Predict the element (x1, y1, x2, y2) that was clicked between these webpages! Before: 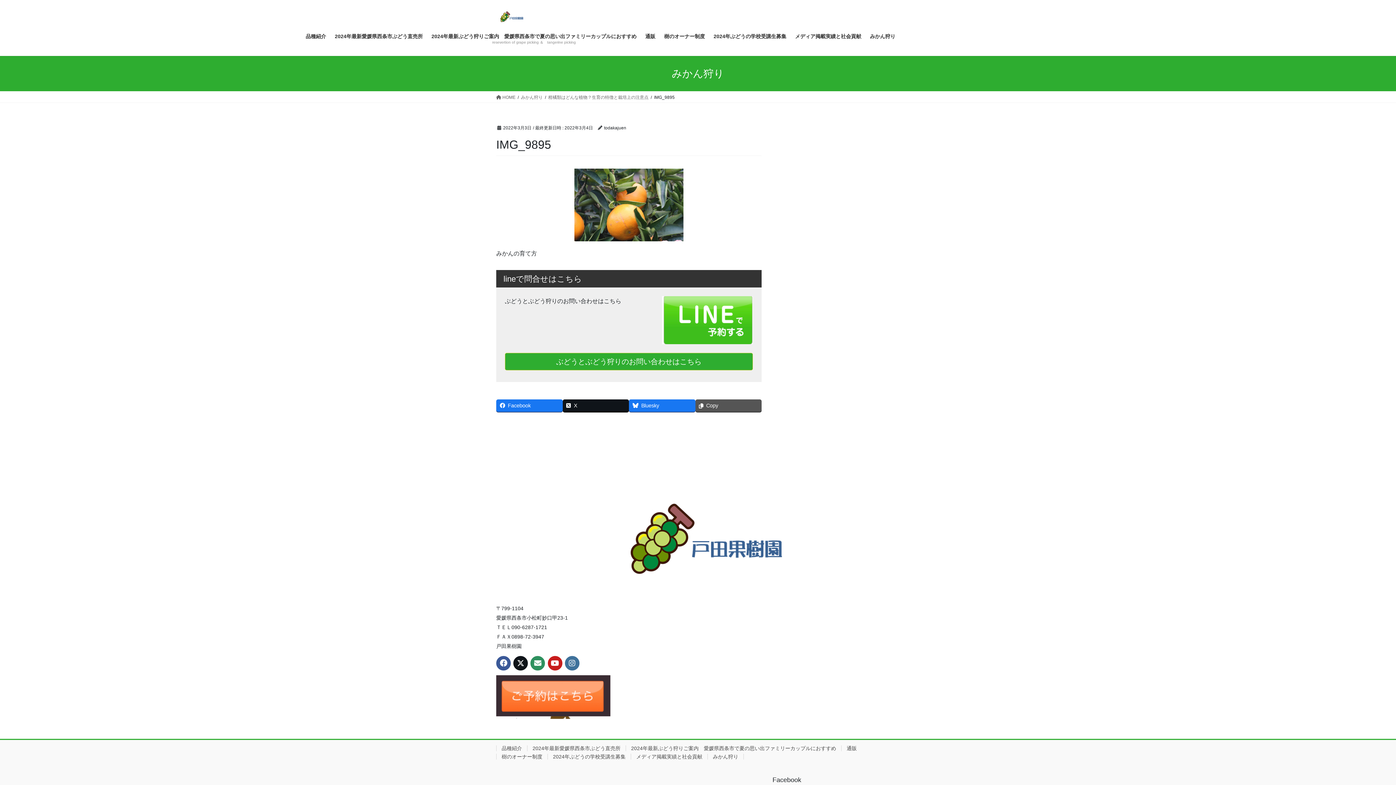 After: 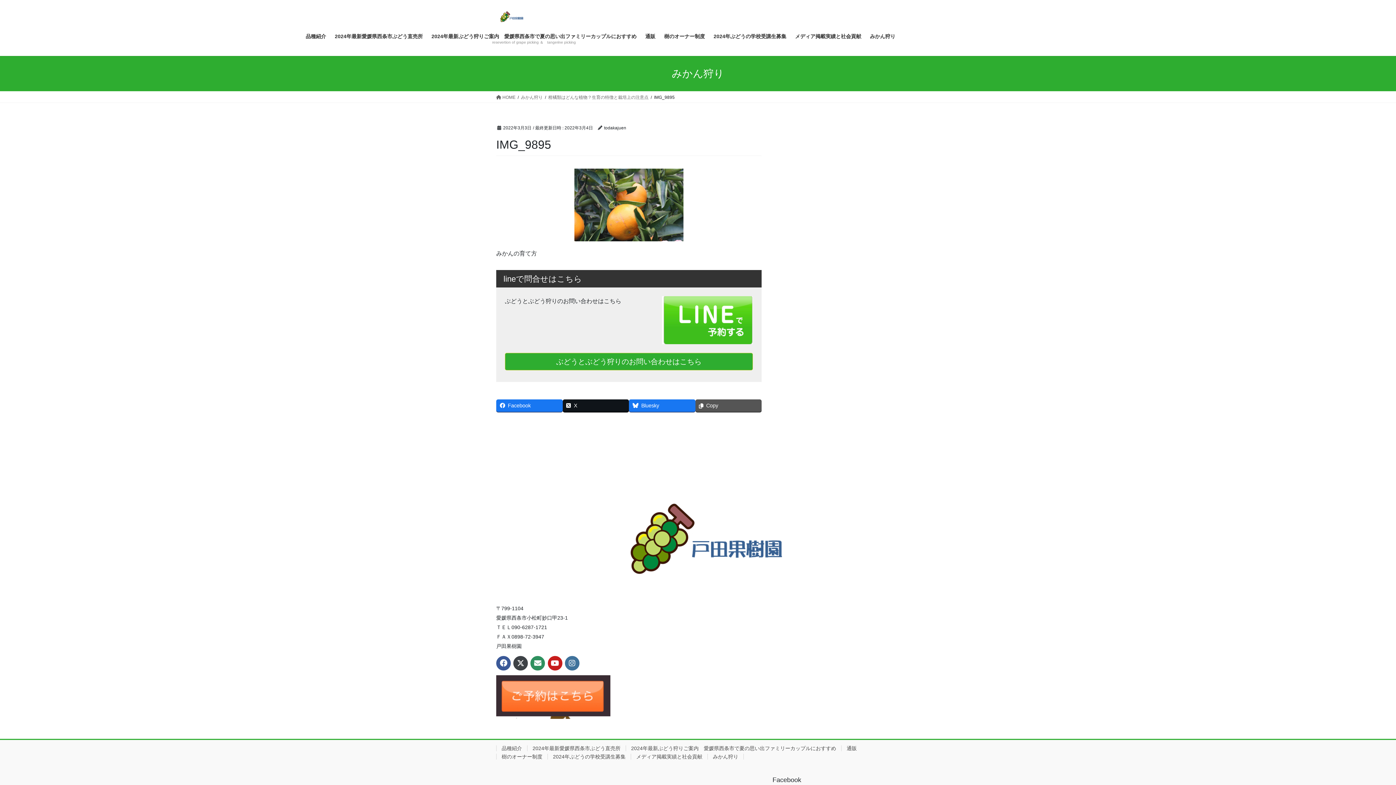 Action: bbox: (513, 656, 528, 670)